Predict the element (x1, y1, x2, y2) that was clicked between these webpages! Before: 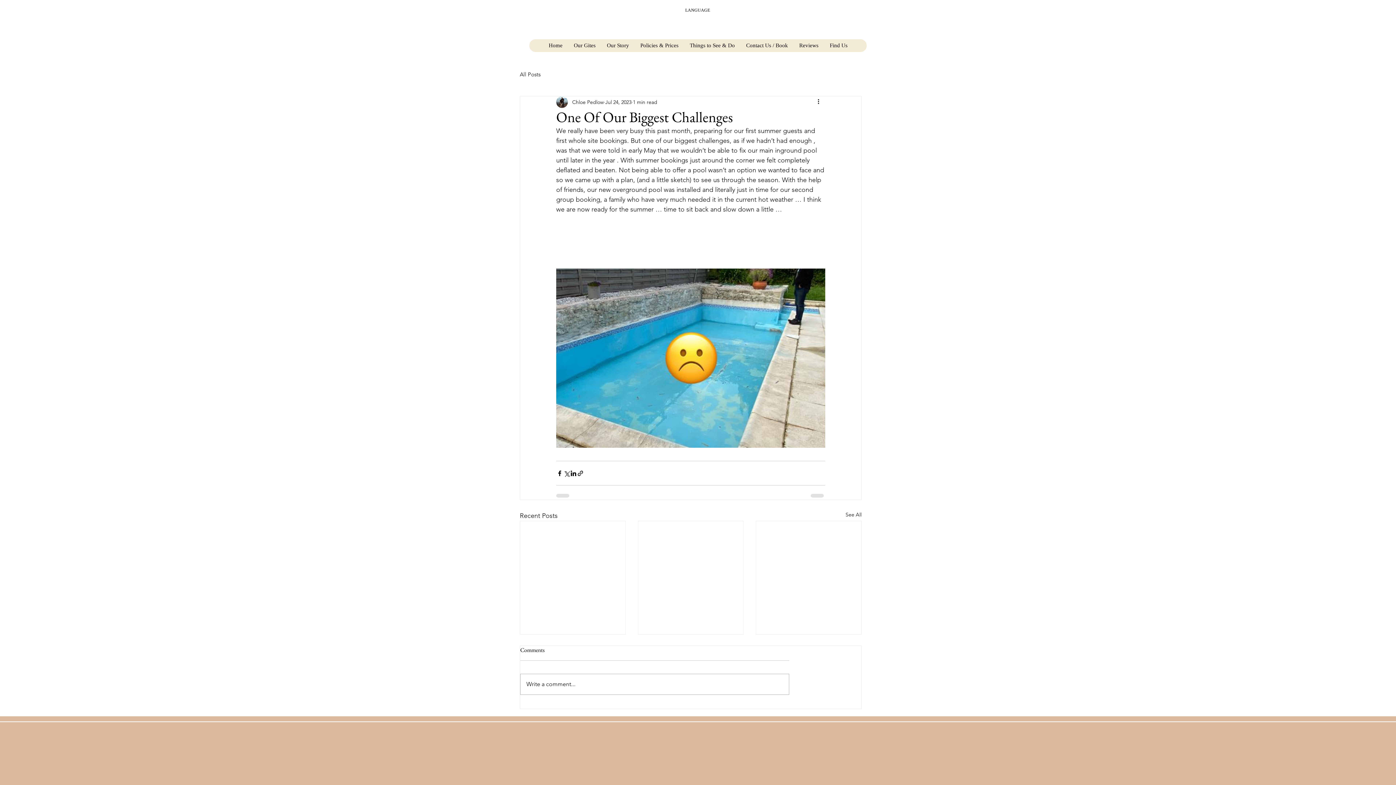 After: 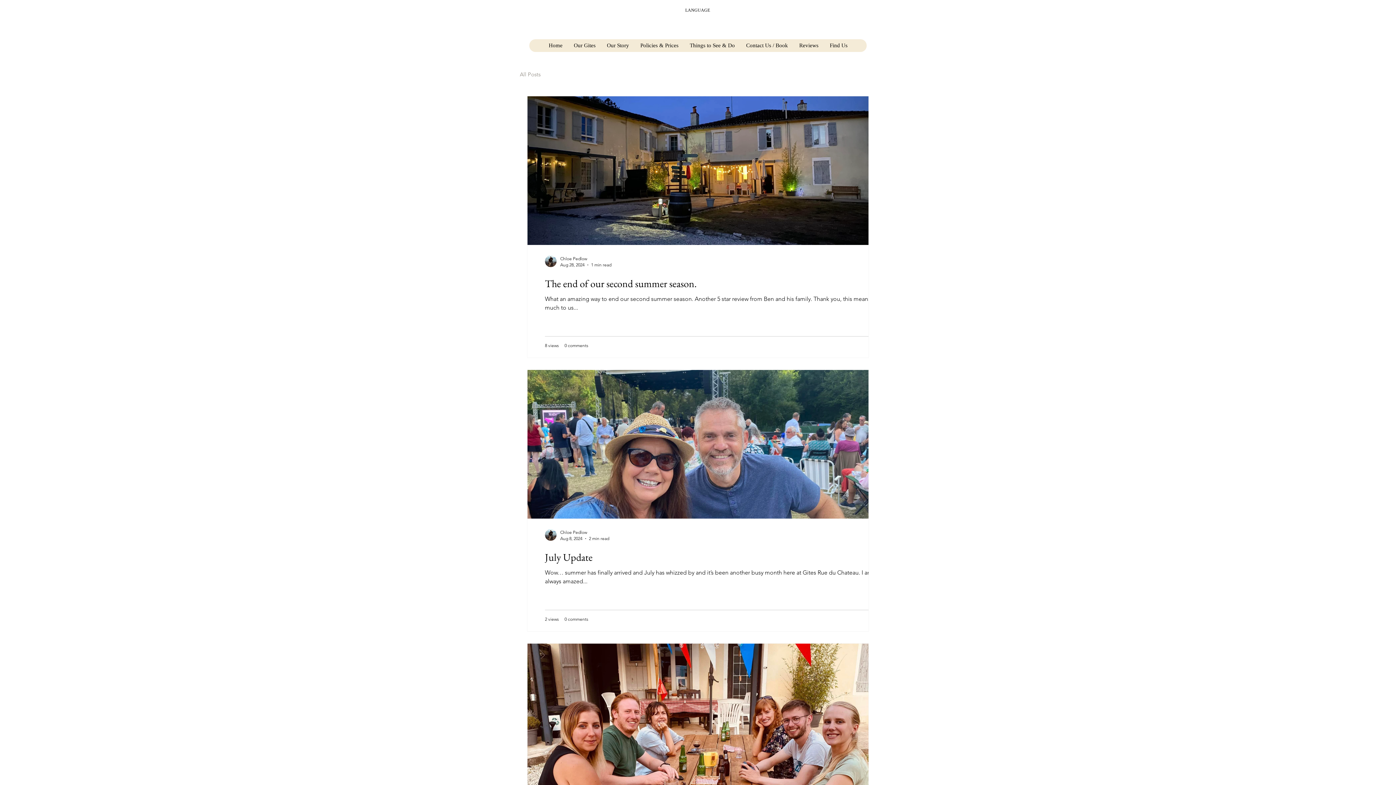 Action: label: Our Story bbox: (601, 39, 634, 52)